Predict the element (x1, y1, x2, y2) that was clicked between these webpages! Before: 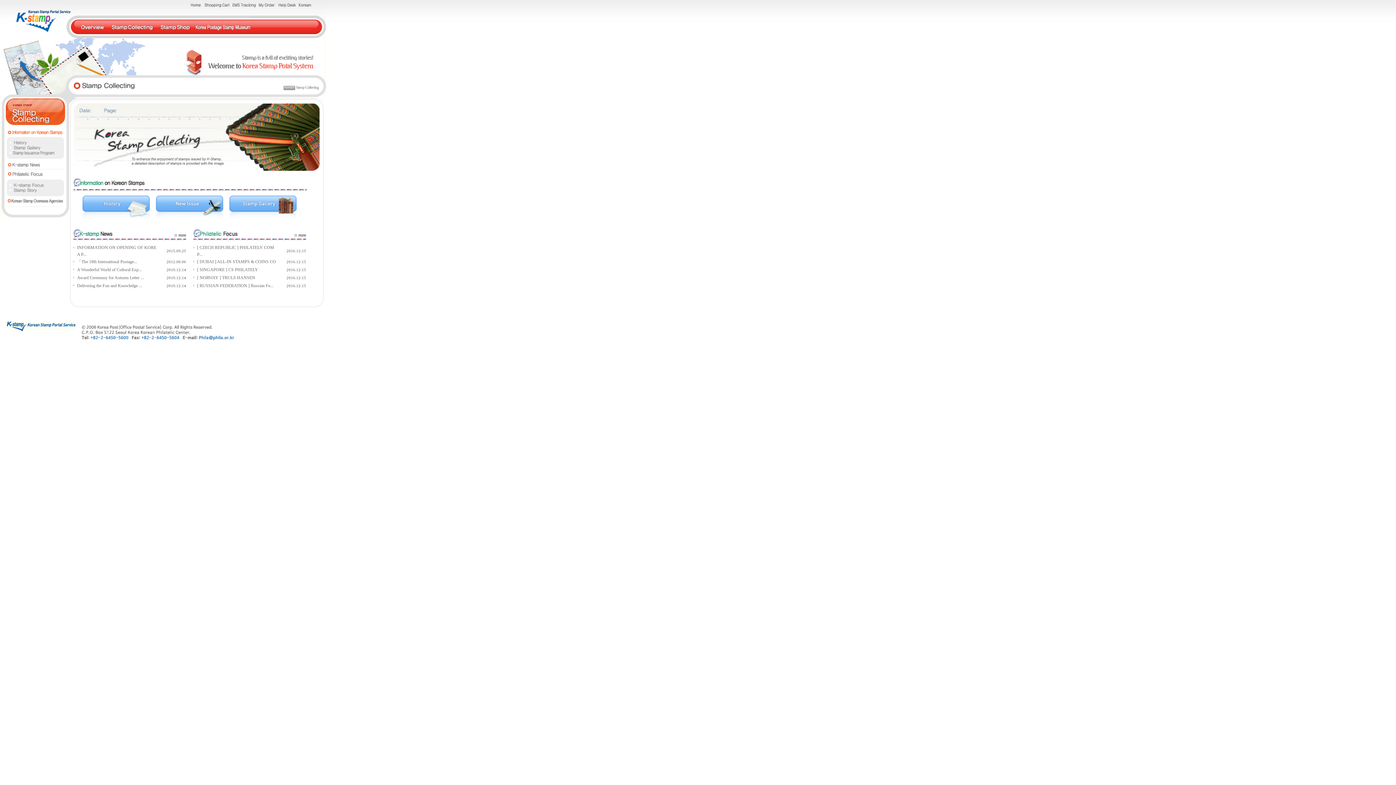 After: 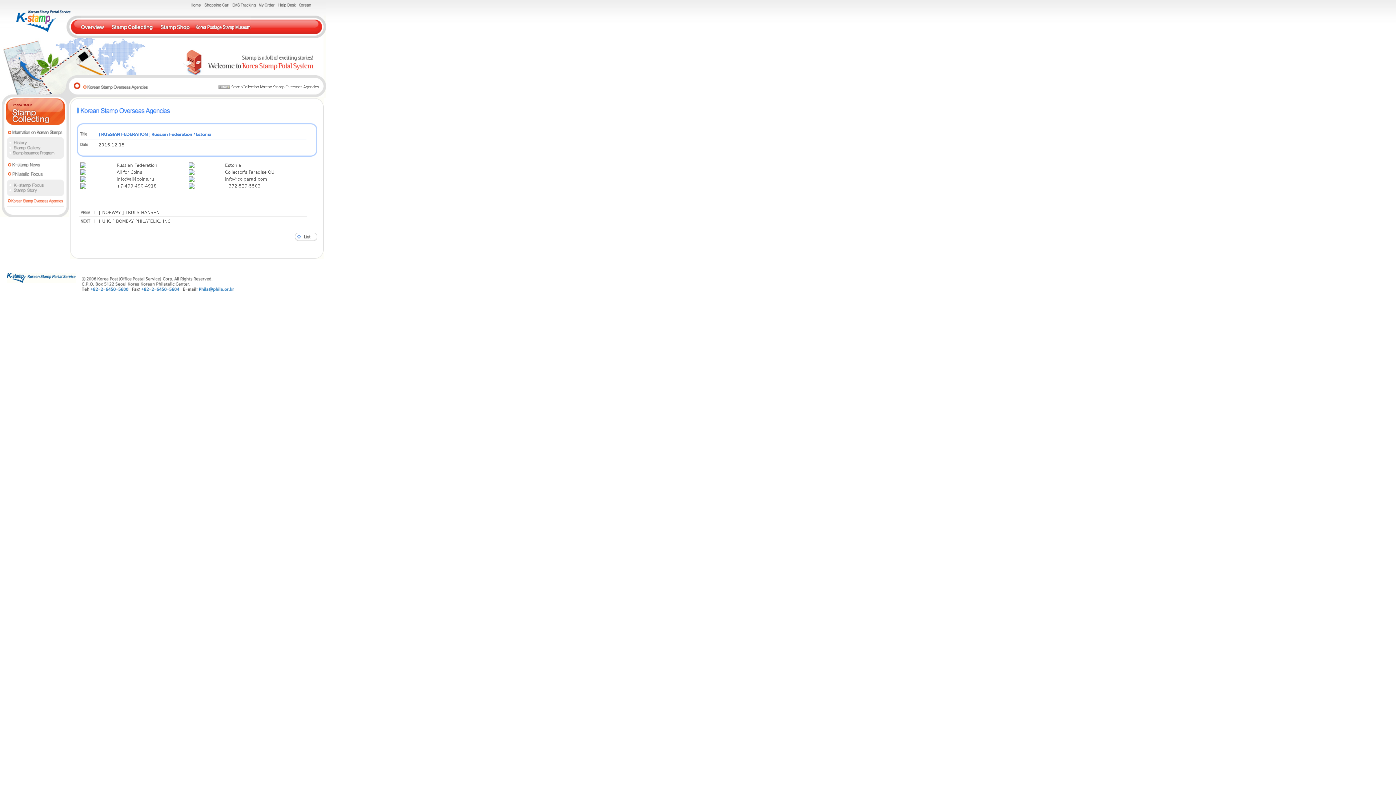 Action: bbox: (197, 283, 273, 288) label: [ RUSSIAN FEDERATION ] Russian Fe...